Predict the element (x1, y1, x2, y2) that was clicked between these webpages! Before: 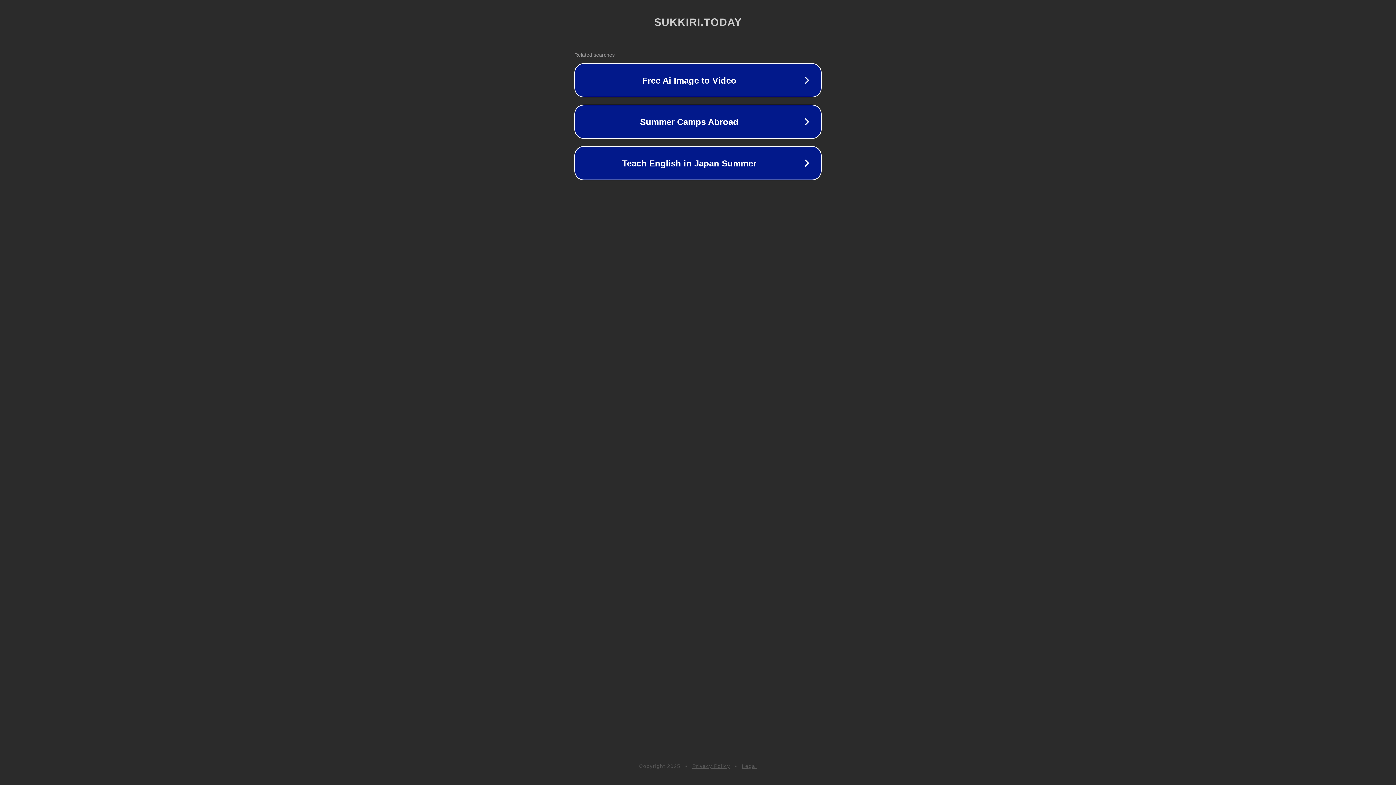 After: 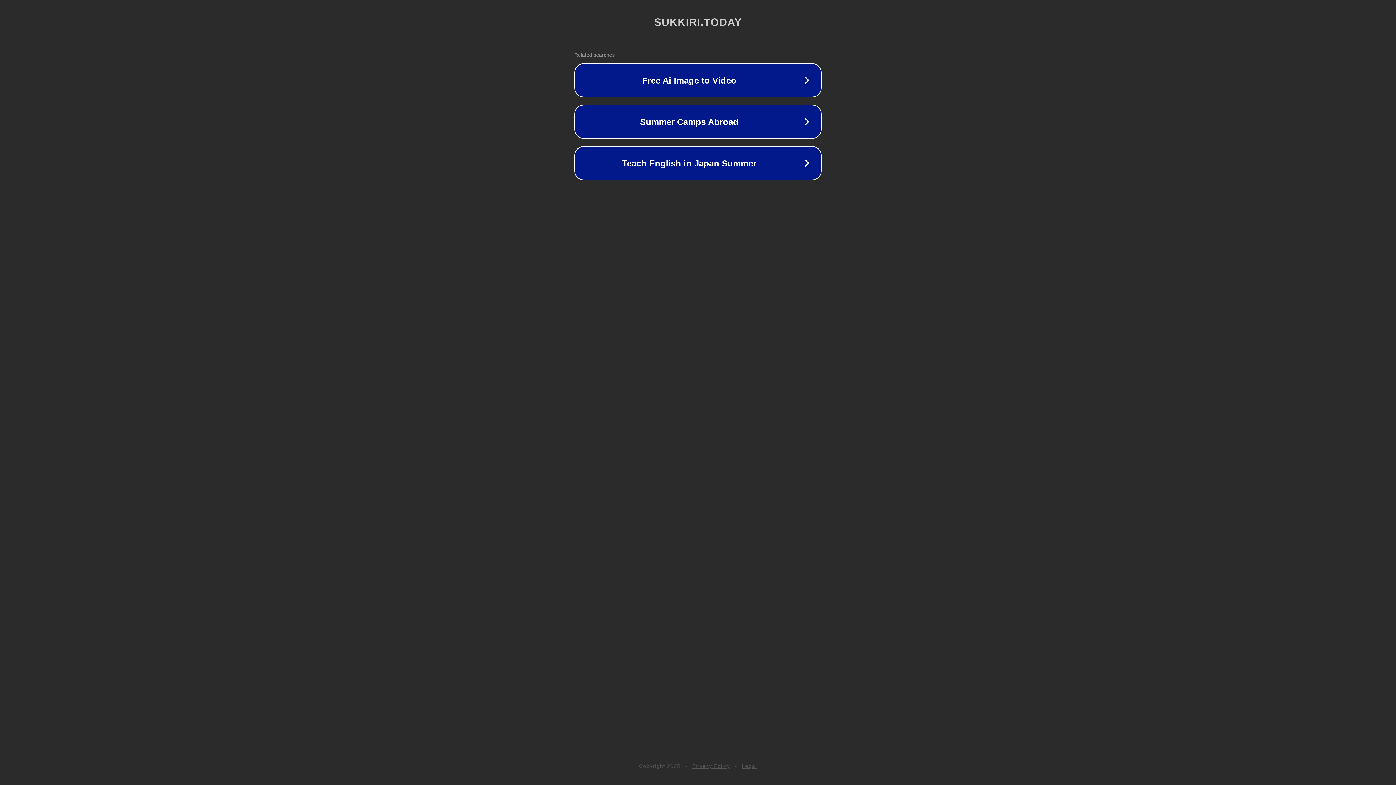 Action: bbox: (692, 763, 730, 769) label: Privacy Policy